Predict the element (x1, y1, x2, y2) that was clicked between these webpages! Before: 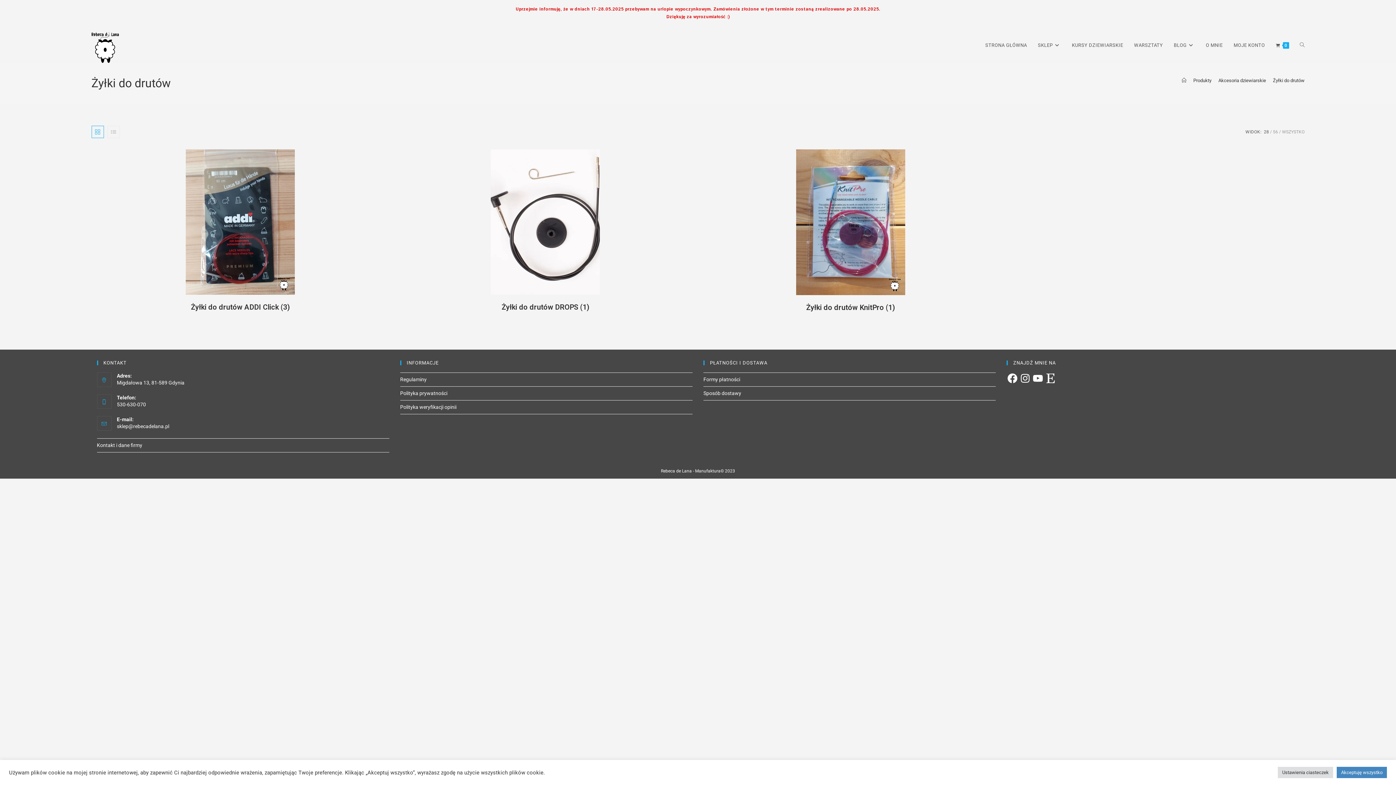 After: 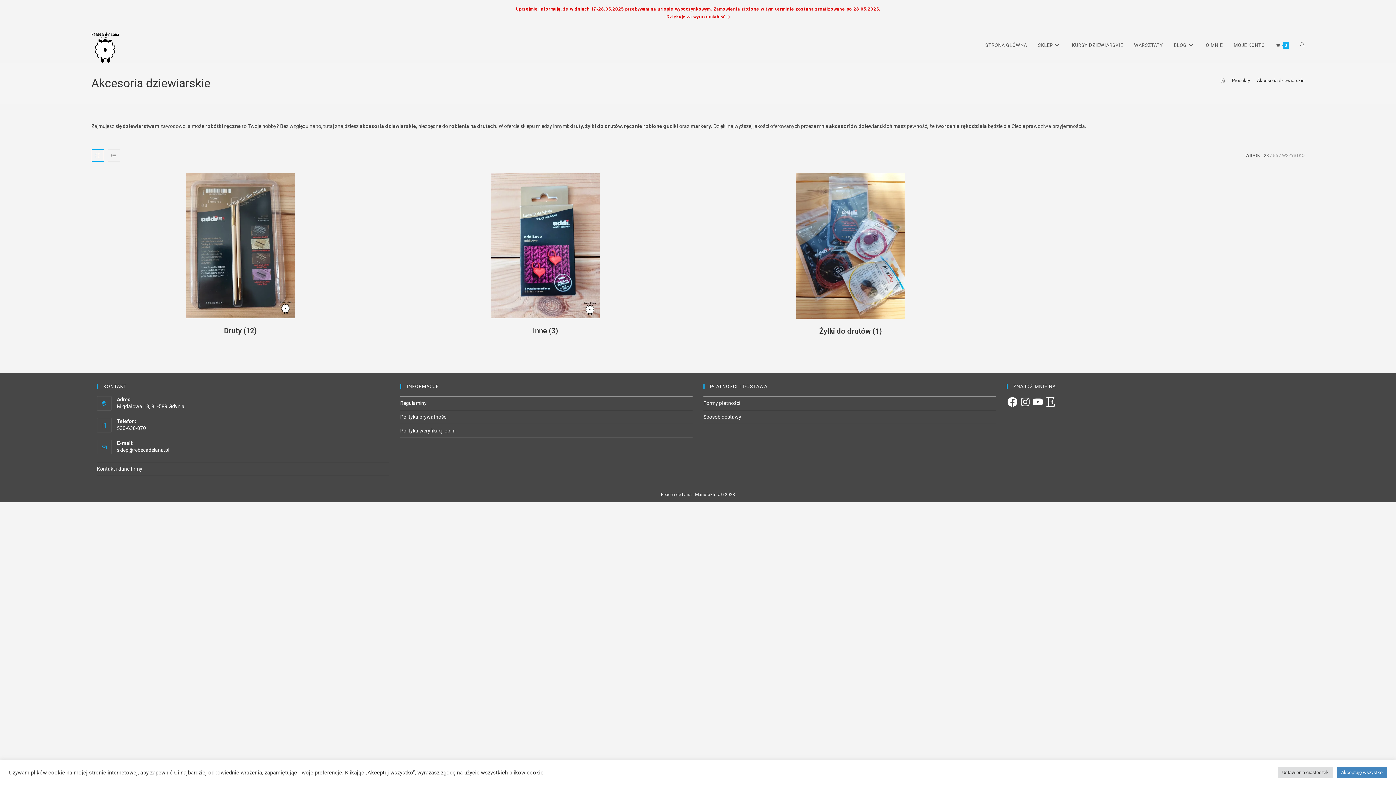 Action: label: Akcesoria dziewiarskie bbox: (1218, 77, 1266, 83)